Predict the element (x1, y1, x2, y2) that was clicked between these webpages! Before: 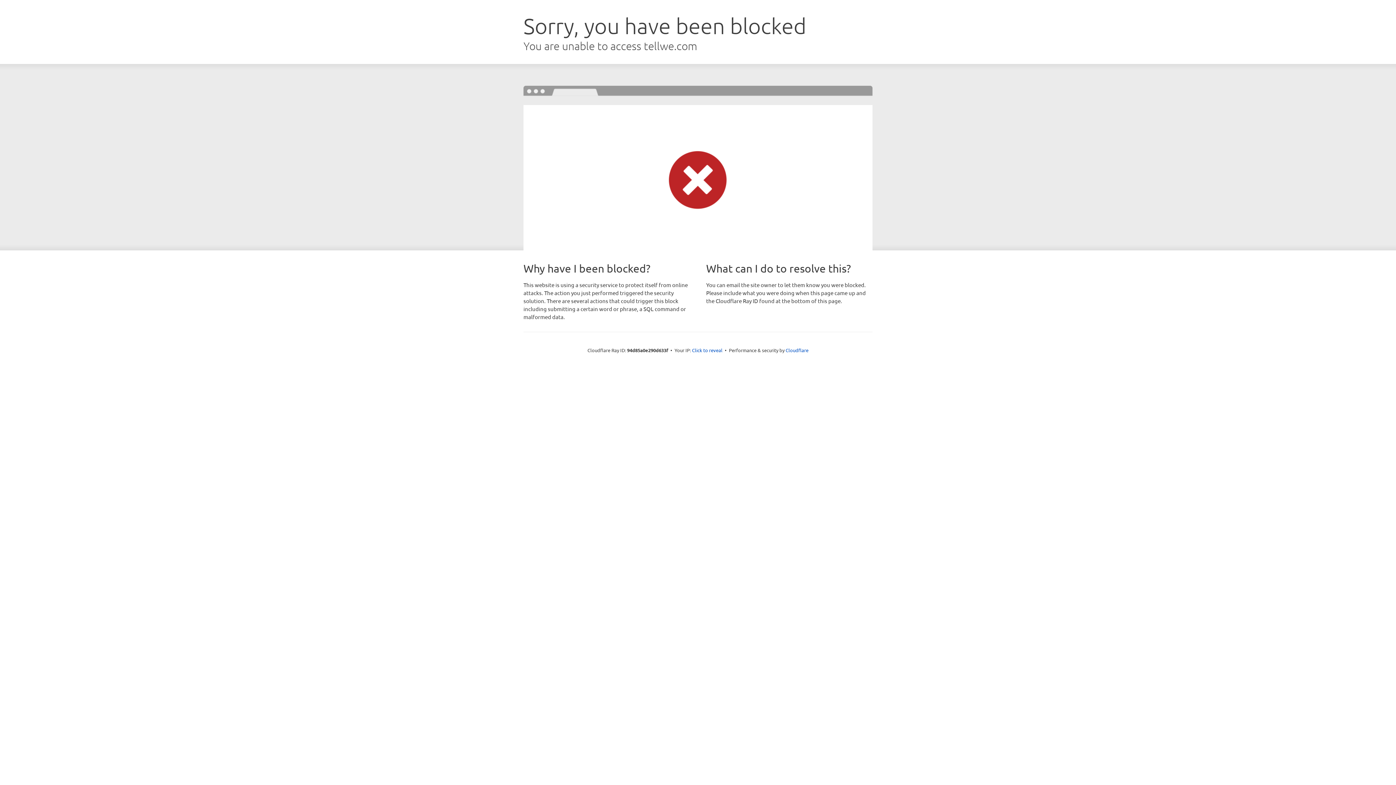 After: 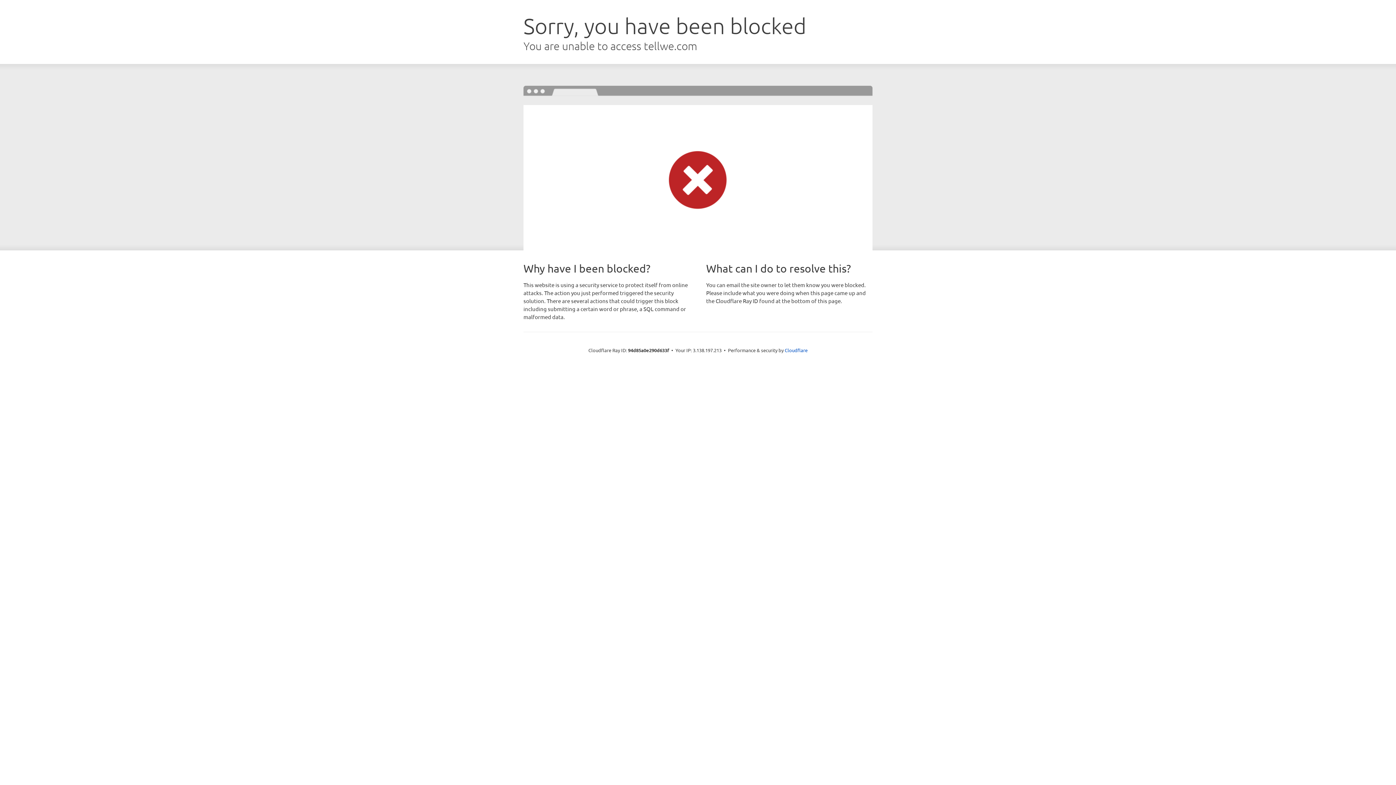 Action: bbox: (692, 346, 722, 353) label: Click to reveal